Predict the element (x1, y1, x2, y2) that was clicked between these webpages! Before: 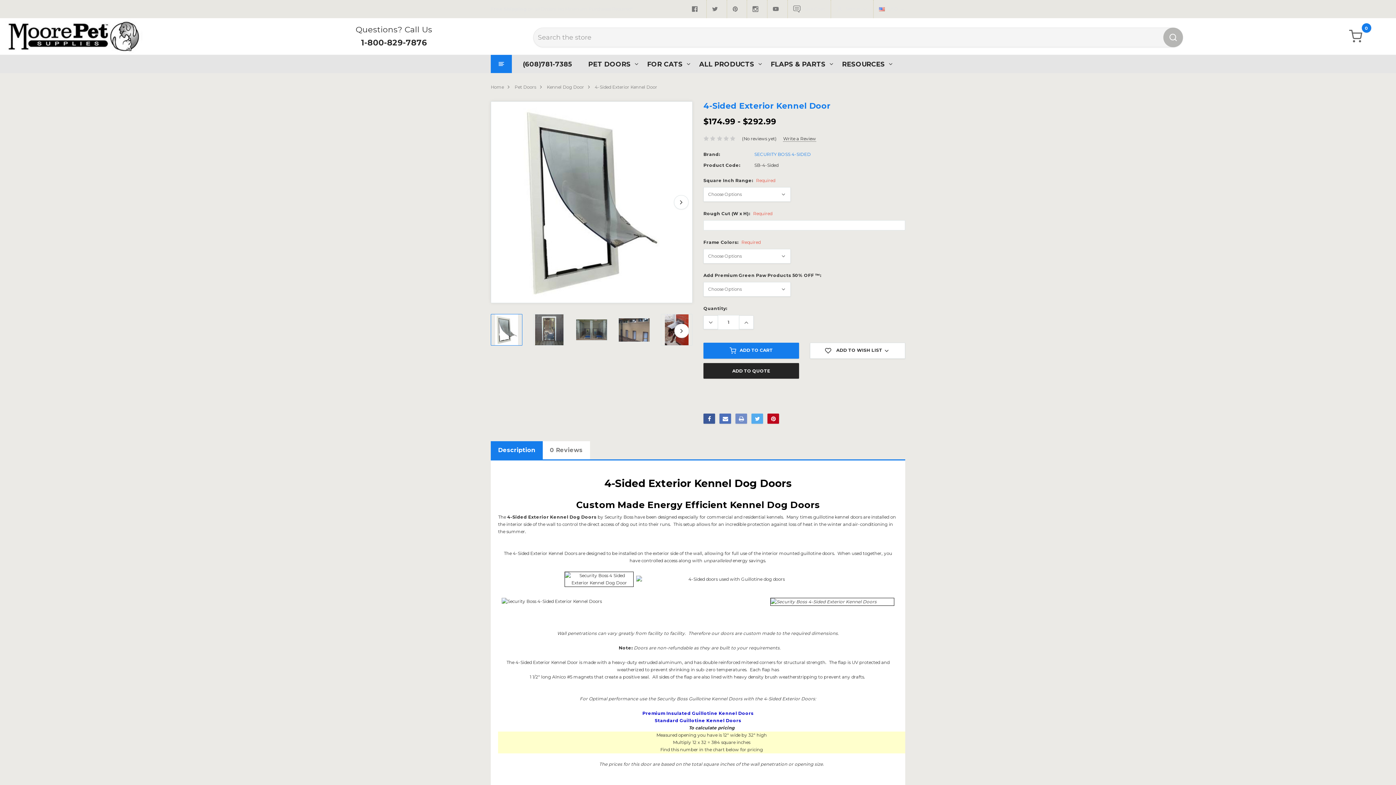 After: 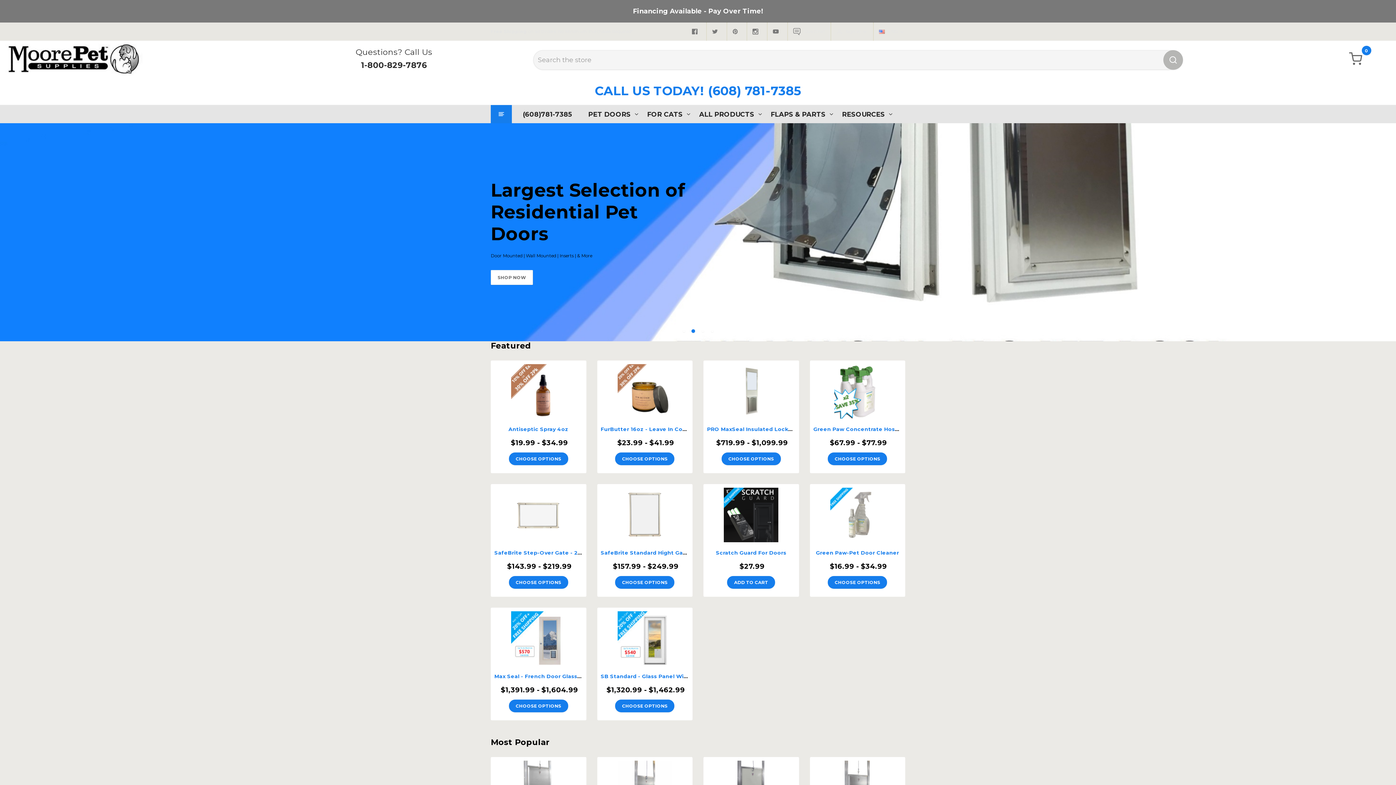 Action: bbox: (5, 19, 142, 53)